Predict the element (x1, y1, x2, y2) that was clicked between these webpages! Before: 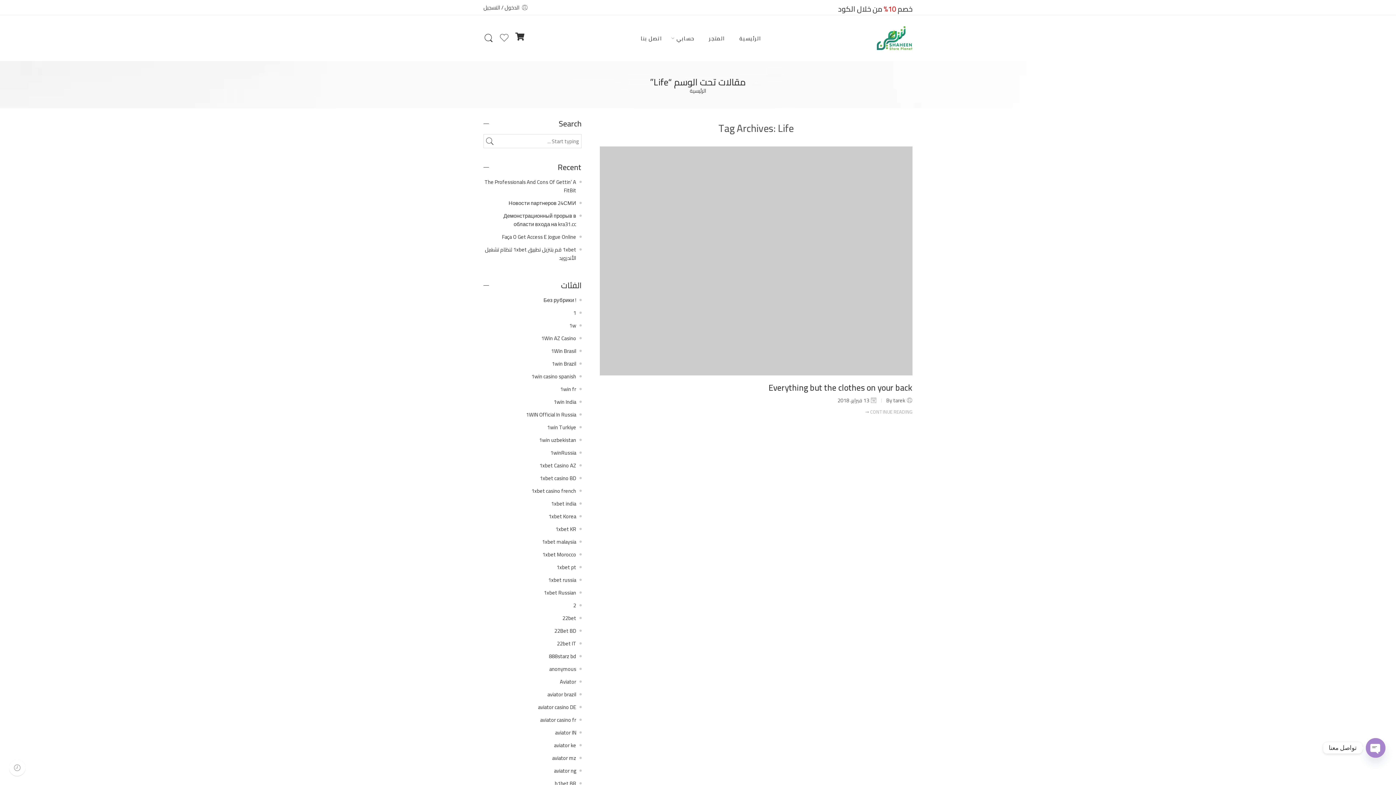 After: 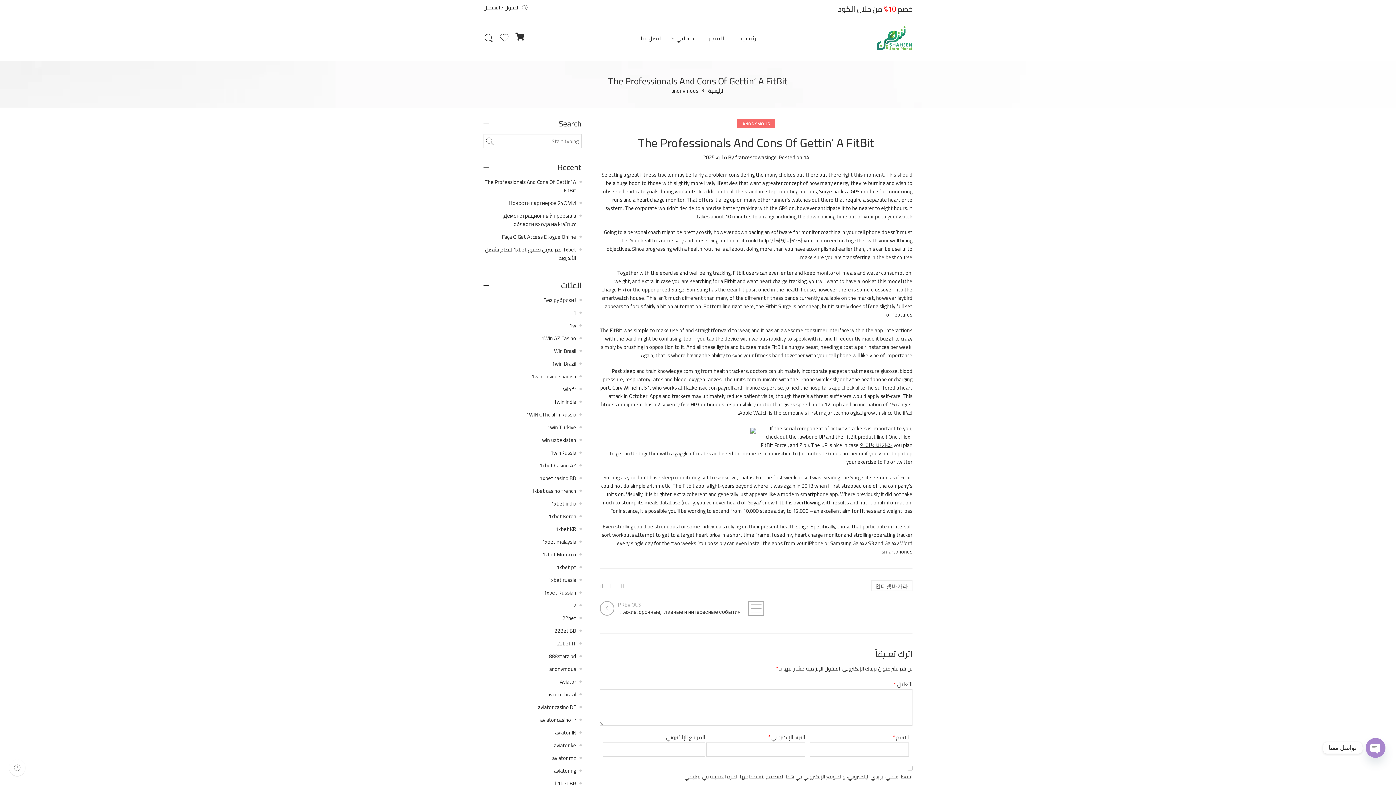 Action: label: The Professionals And Cons Of Gettin’ A FitBit bbox: (484, 177, 576, 195)